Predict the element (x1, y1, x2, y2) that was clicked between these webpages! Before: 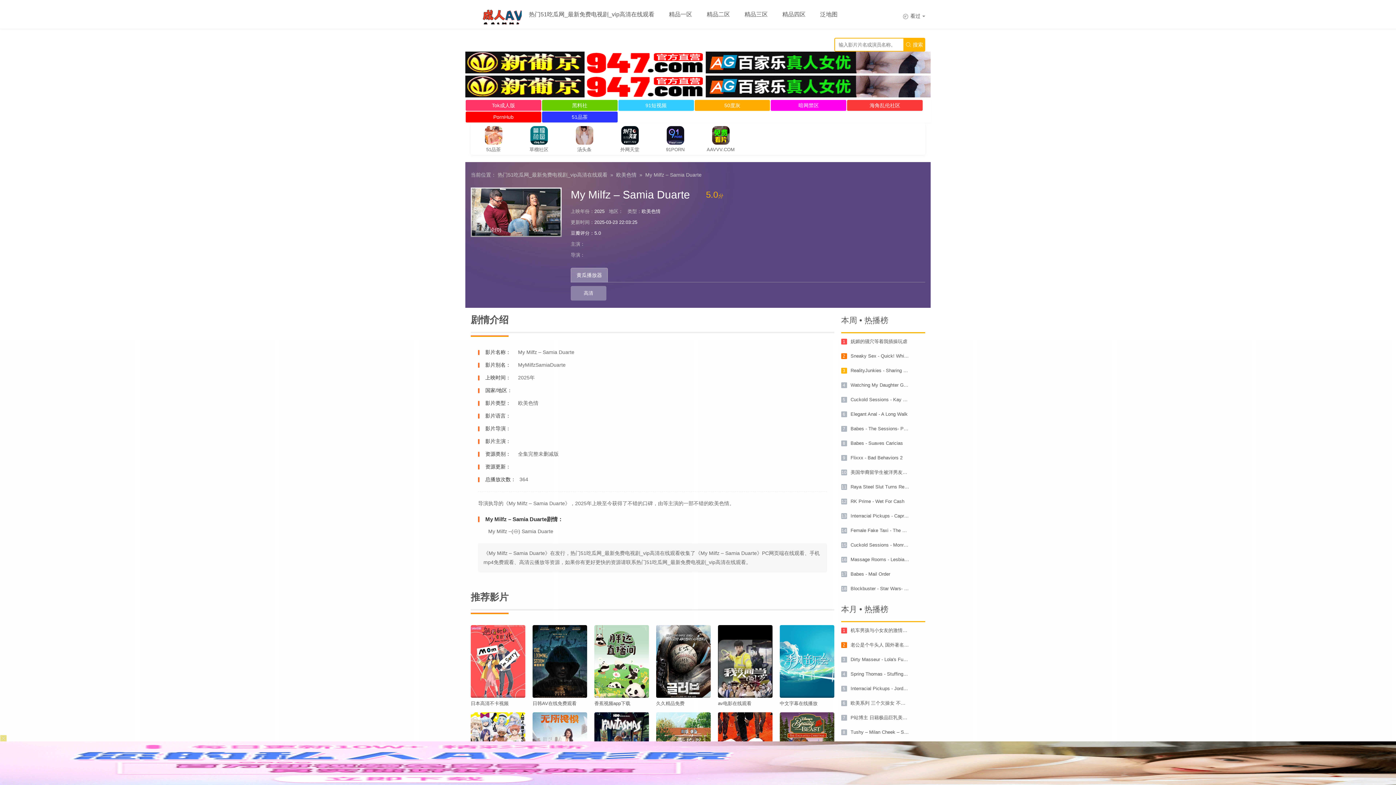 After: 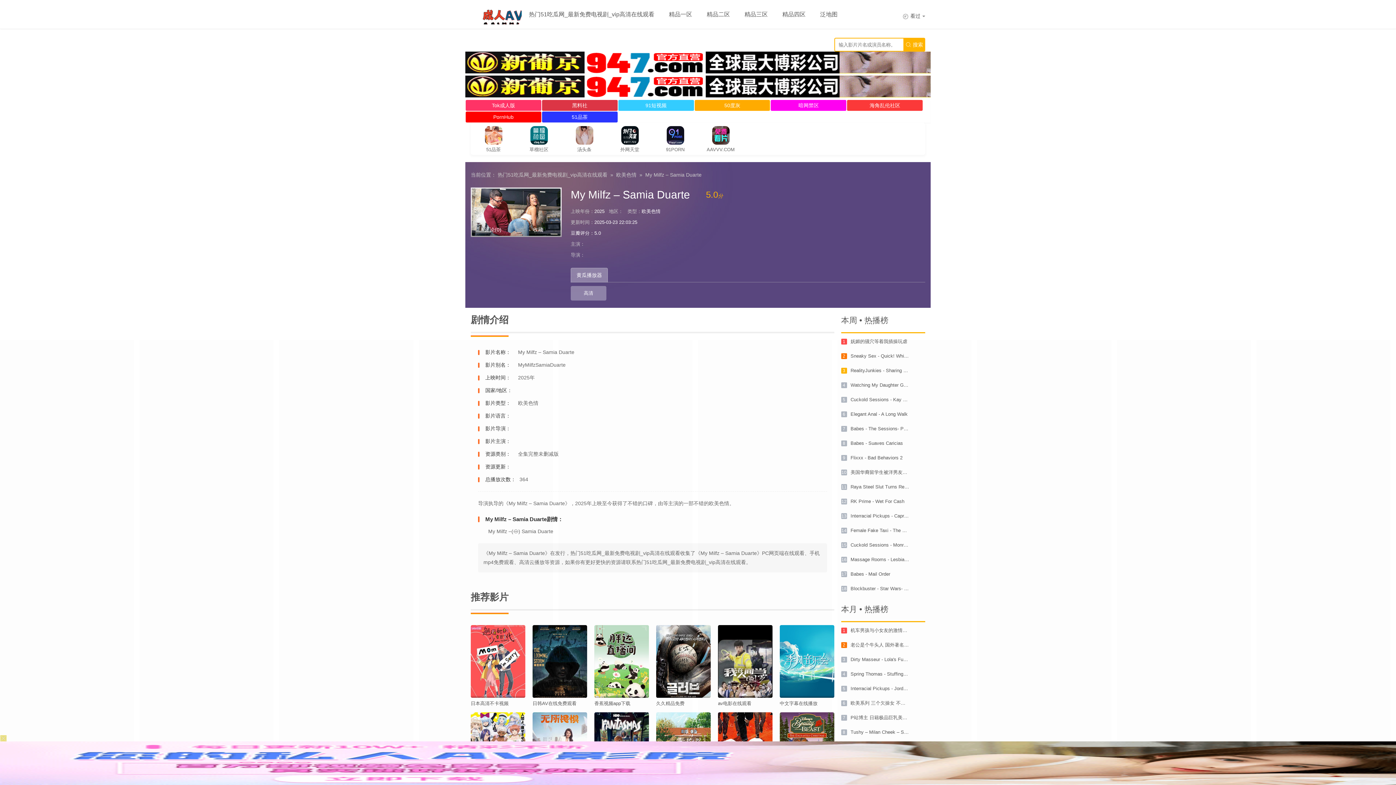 Action: bbox: (542, 100, 617, 110) label: 黑料社